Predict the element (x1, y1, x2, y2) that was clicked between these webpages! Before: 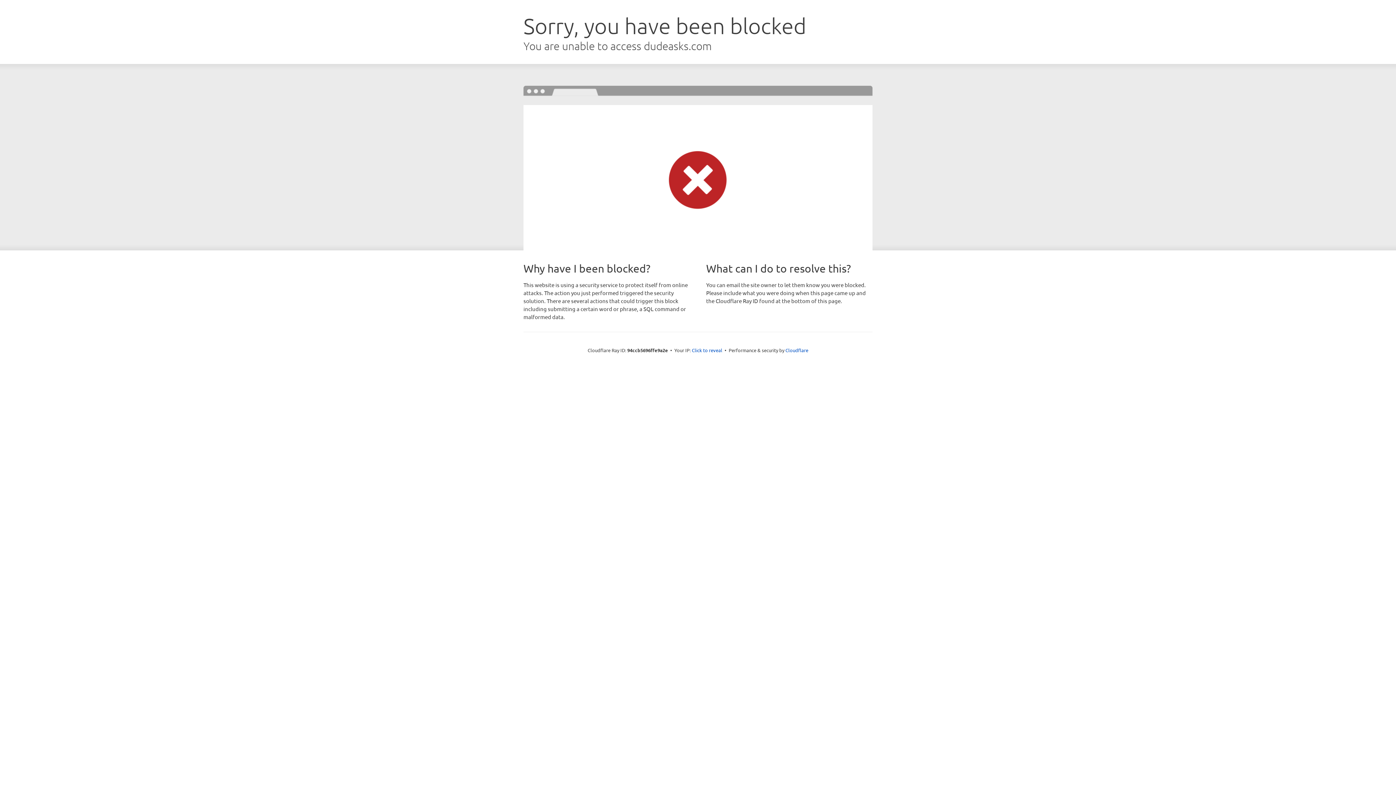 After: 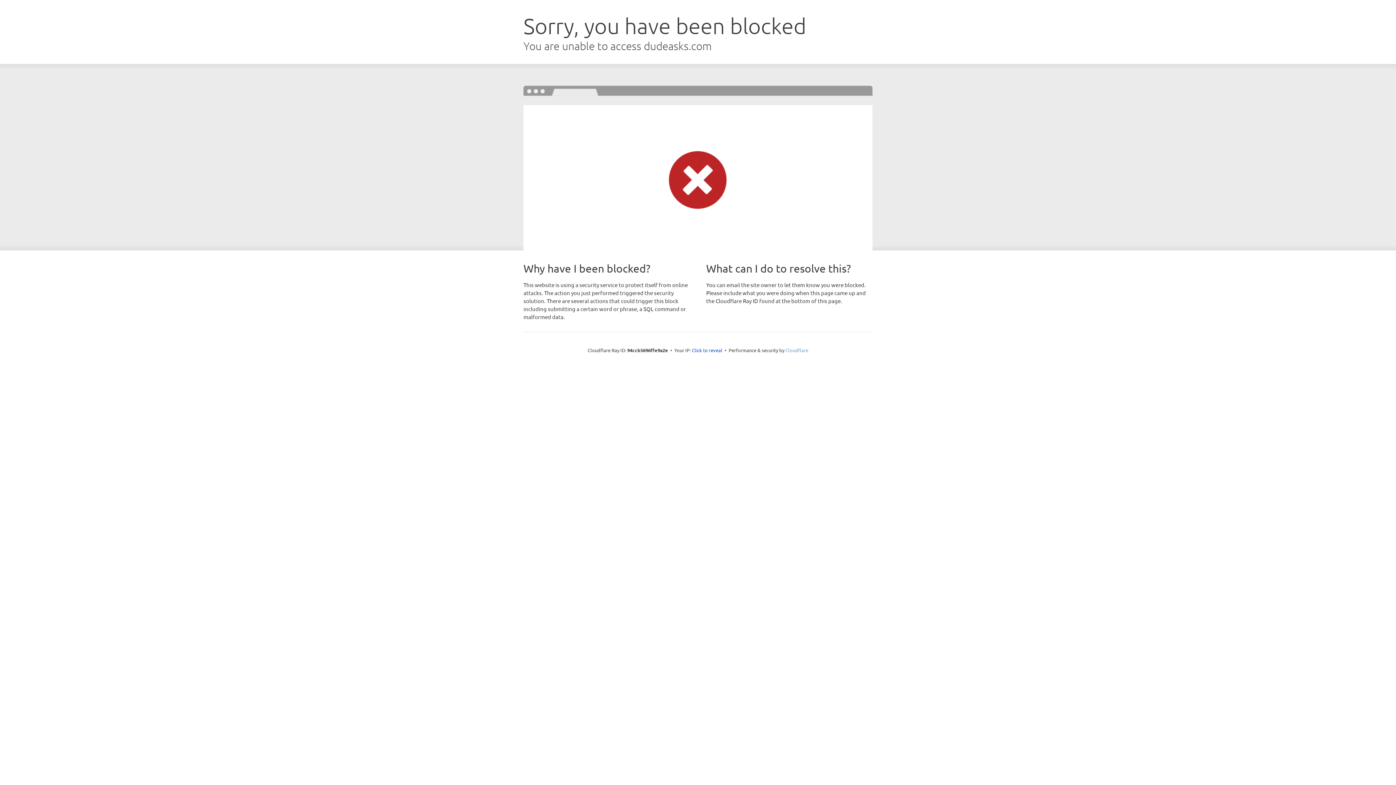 Action: bbox: (785, 347, 808, 353) label: Cloudflare